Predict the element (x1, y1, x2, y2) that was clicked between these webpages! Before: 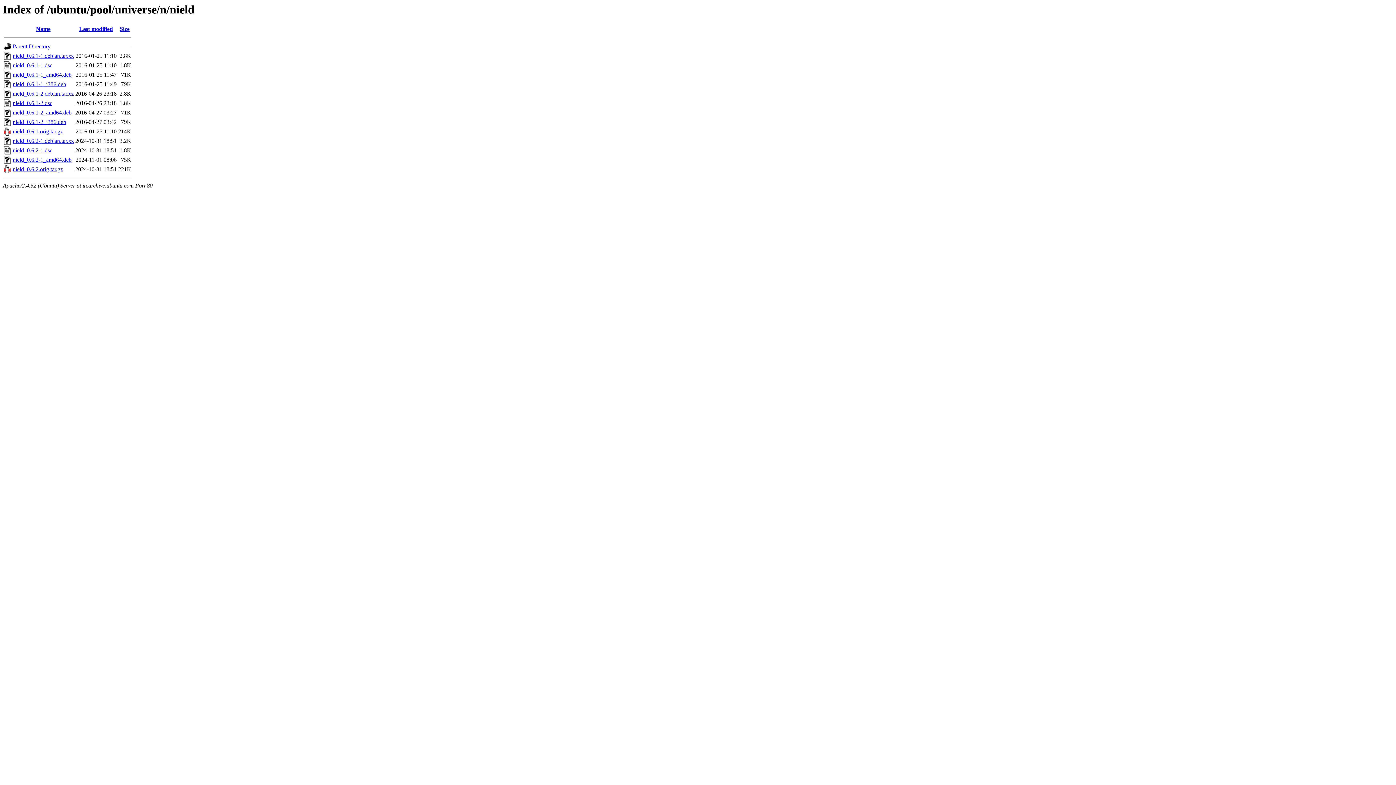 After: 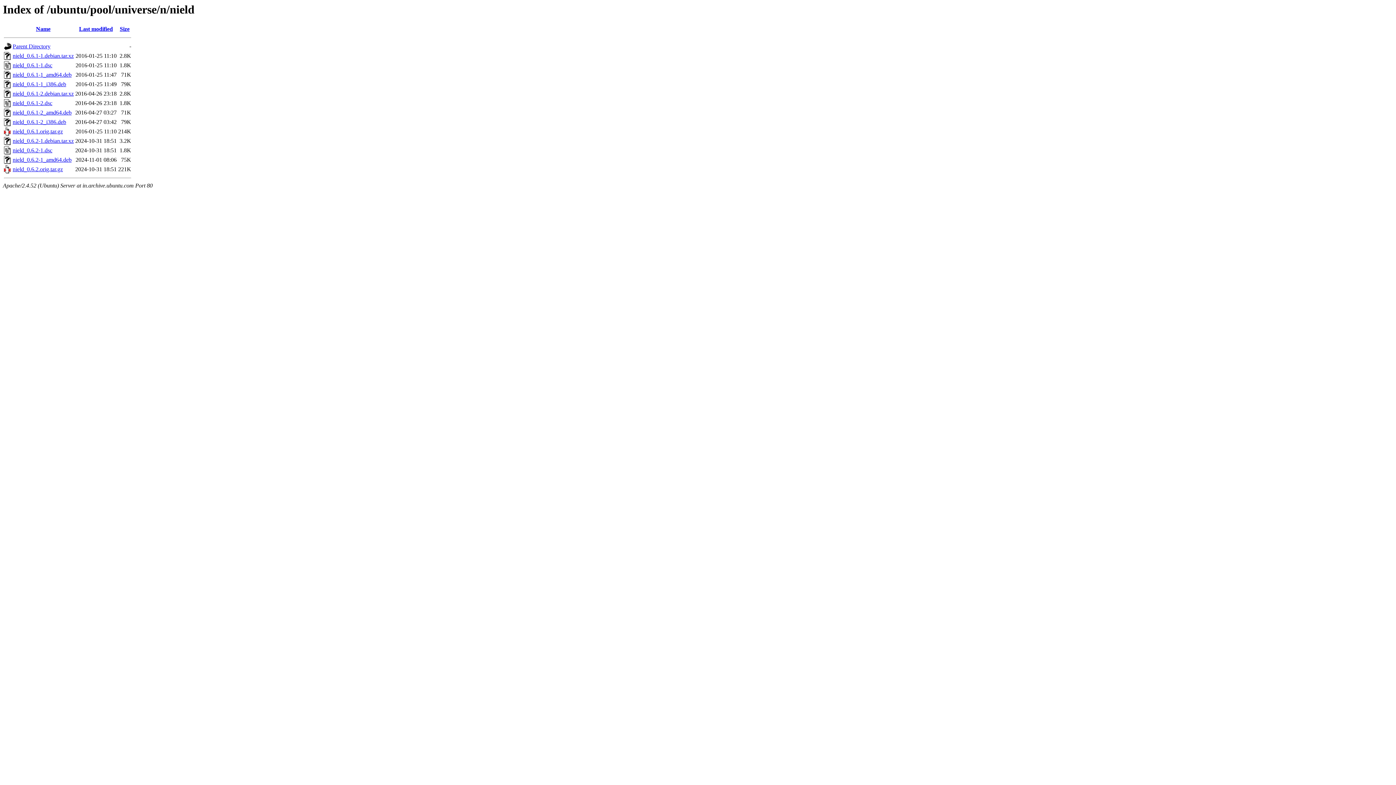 Action: label: nield_0.6.1-2.debian.tar.xz bbox: (12, 90, 73, 96)